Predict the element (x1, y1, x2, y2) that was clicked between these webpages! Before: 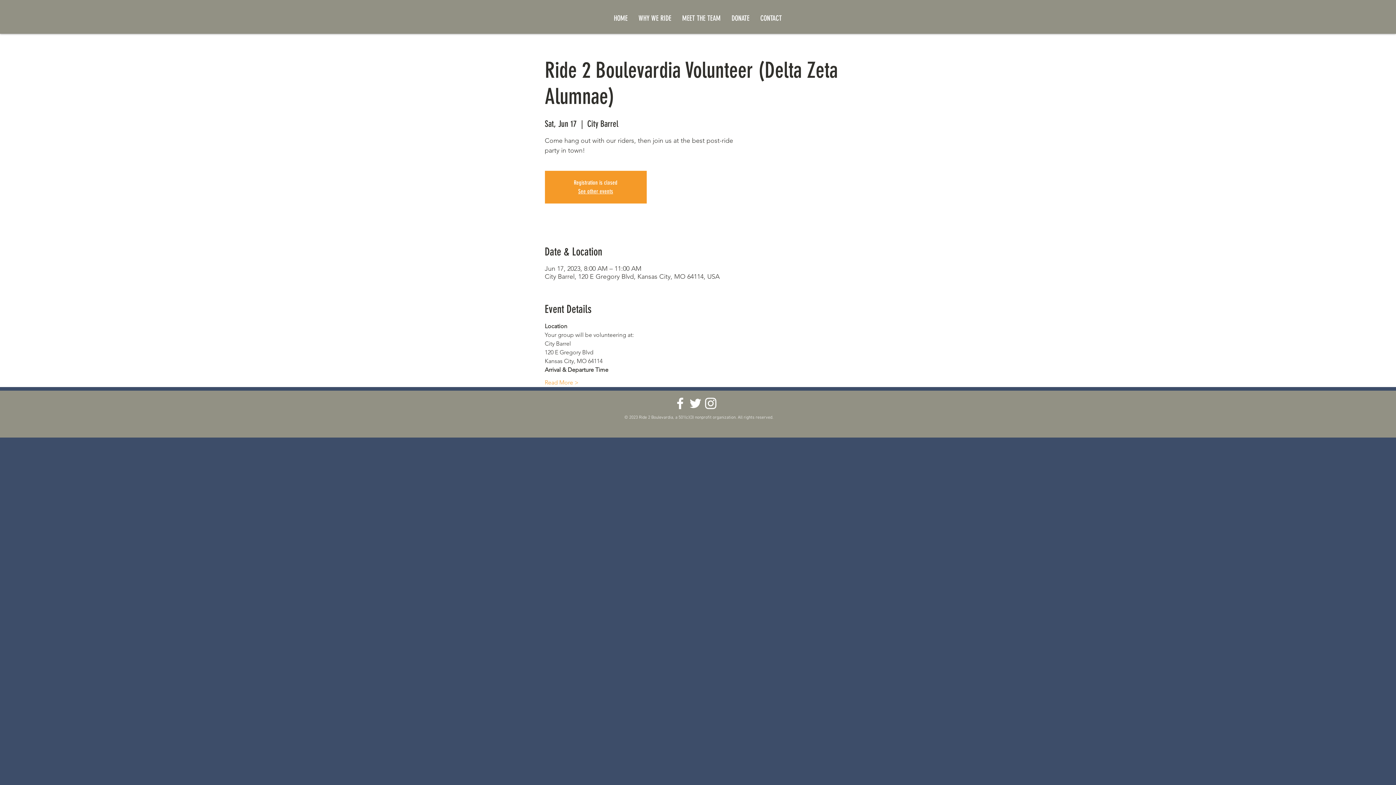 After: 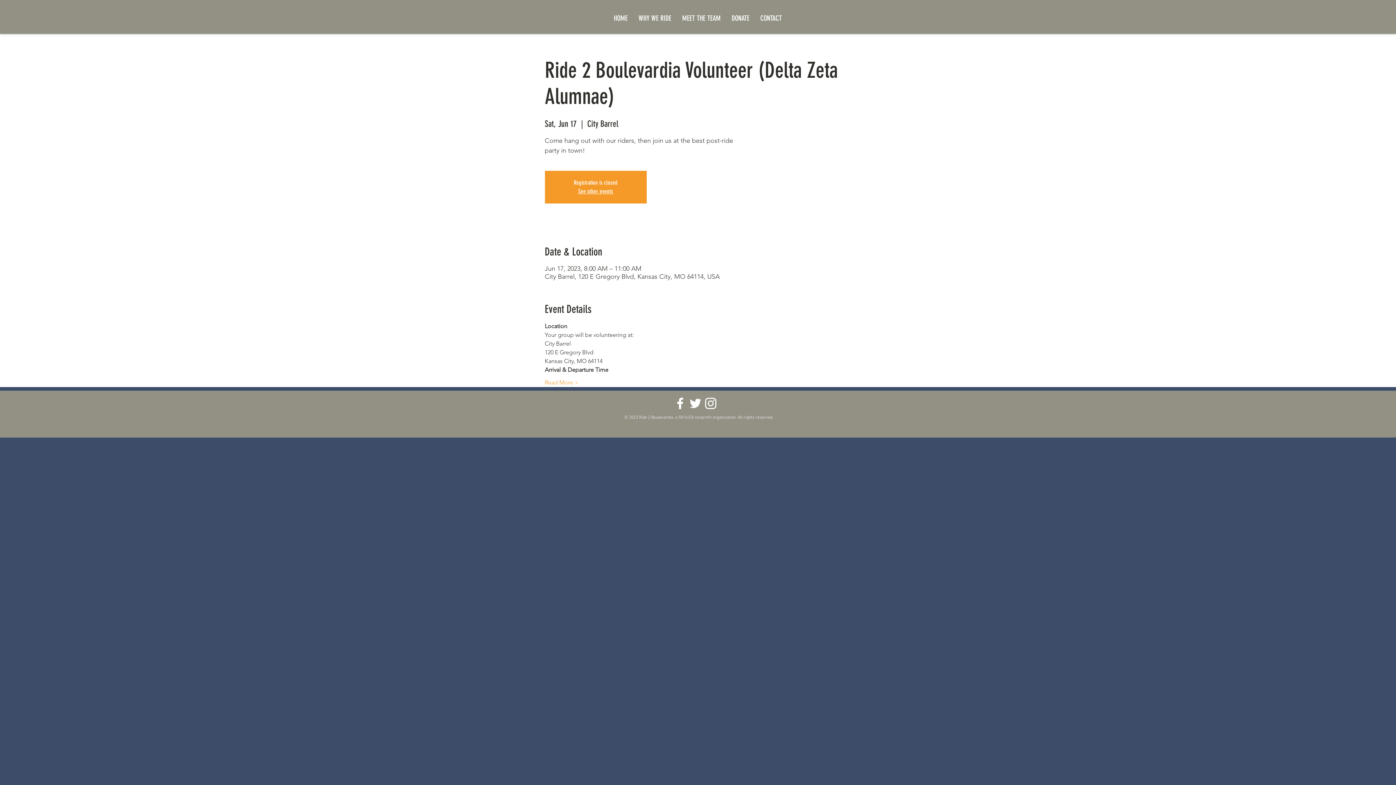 Action: label: White Instagram Icon bbox: (703, 396, 718, 411)